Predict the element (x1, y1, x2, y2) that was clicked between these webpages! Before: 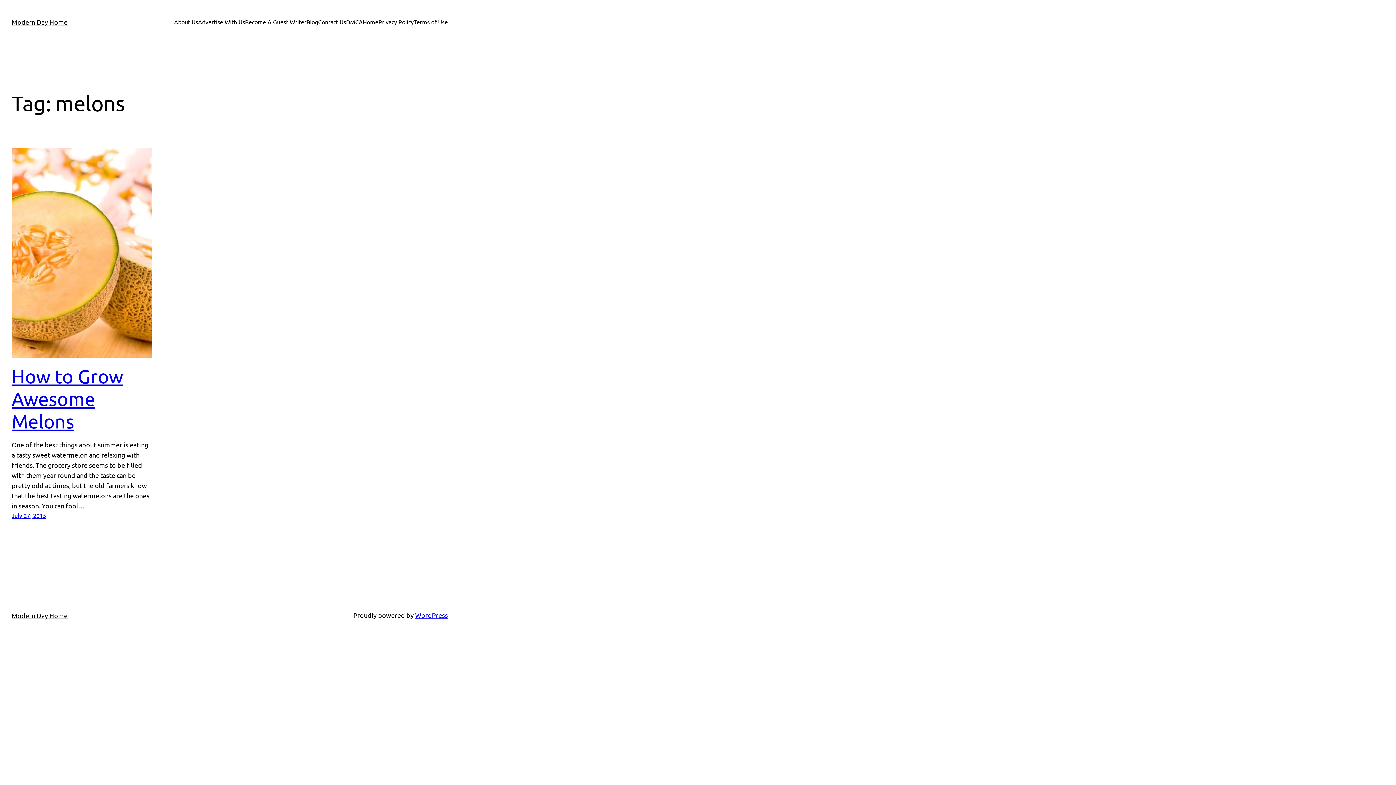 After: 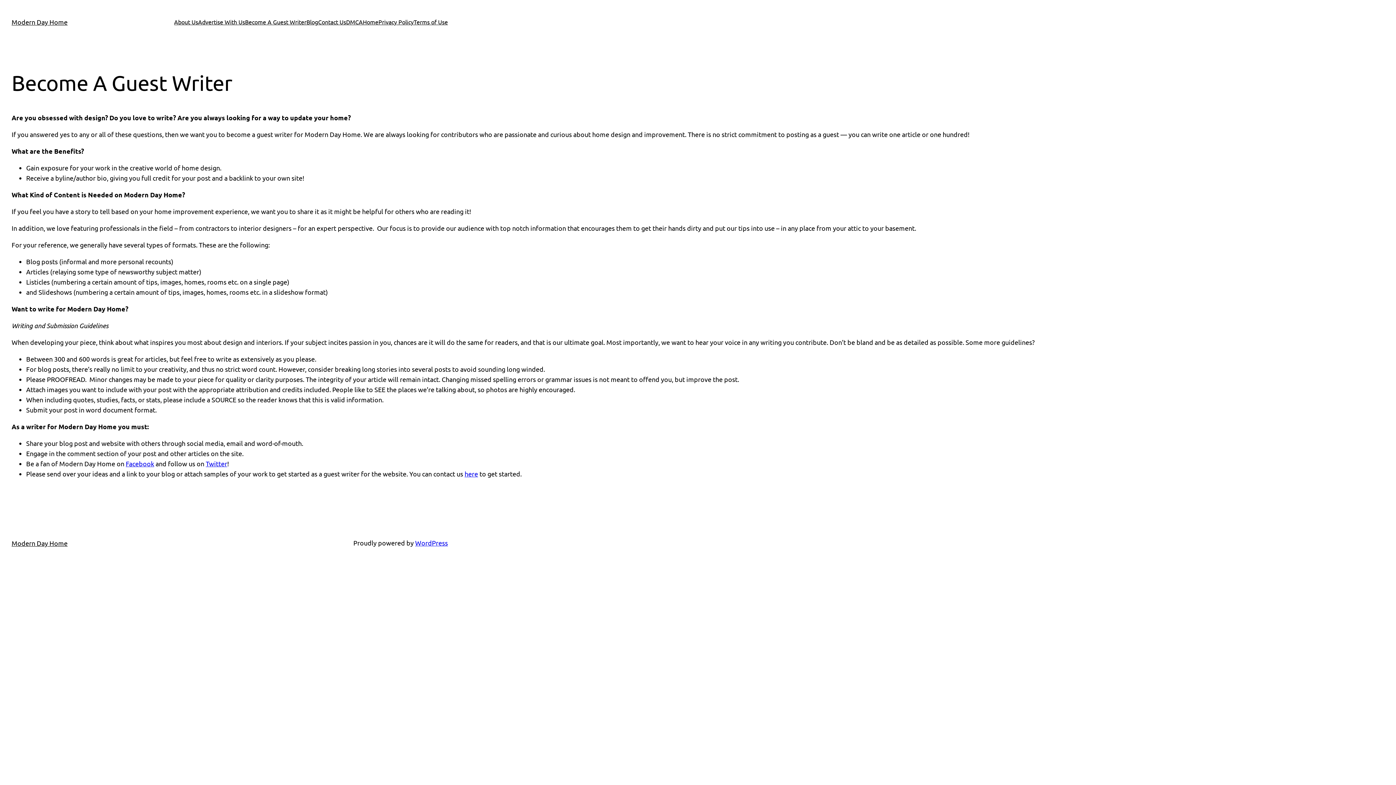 Action: label: Become A Guest Writer bbox: (245, 17, 306, 26)